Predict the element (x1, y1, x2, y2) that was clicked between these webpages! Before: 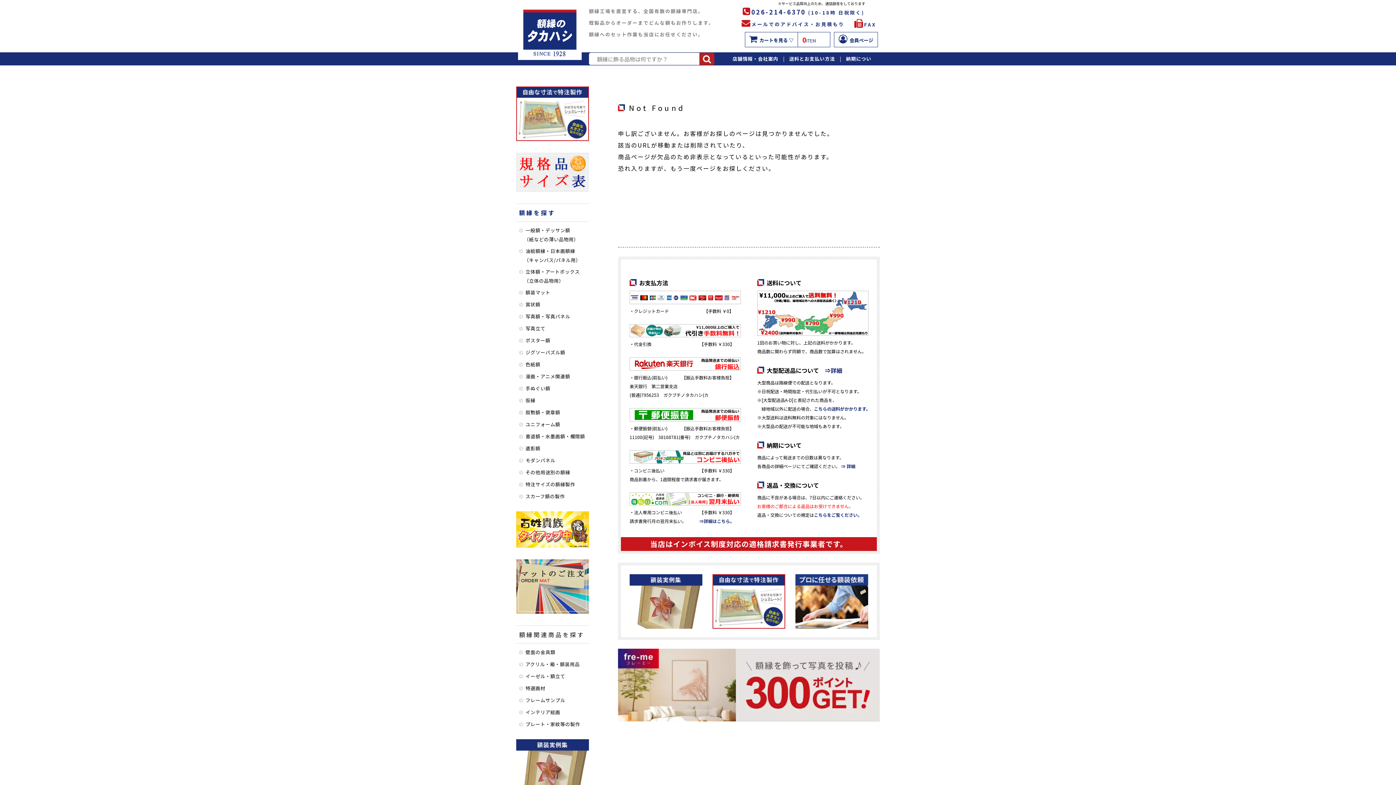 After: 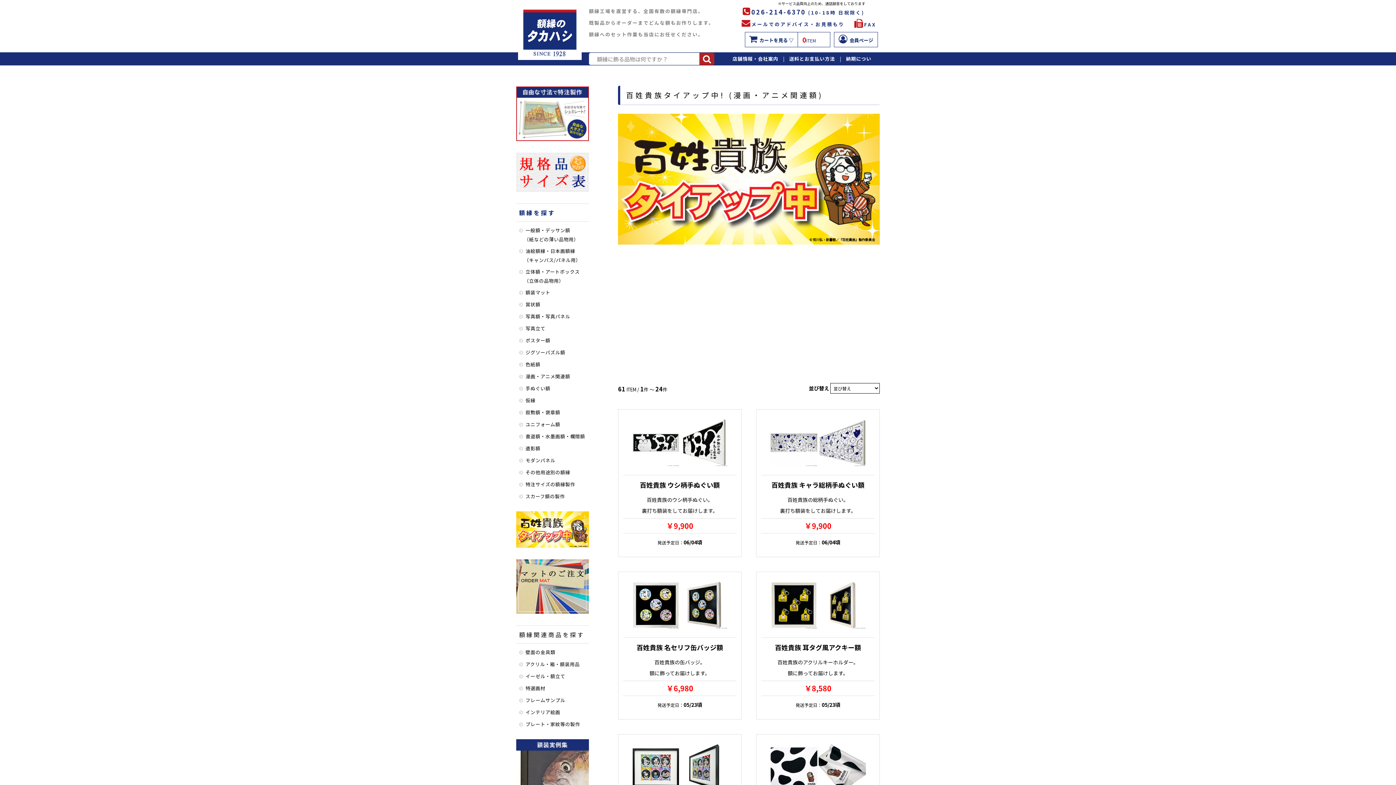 Action: bbox: (517, 370, 589, 382) label: 漫画・アニメ関連額